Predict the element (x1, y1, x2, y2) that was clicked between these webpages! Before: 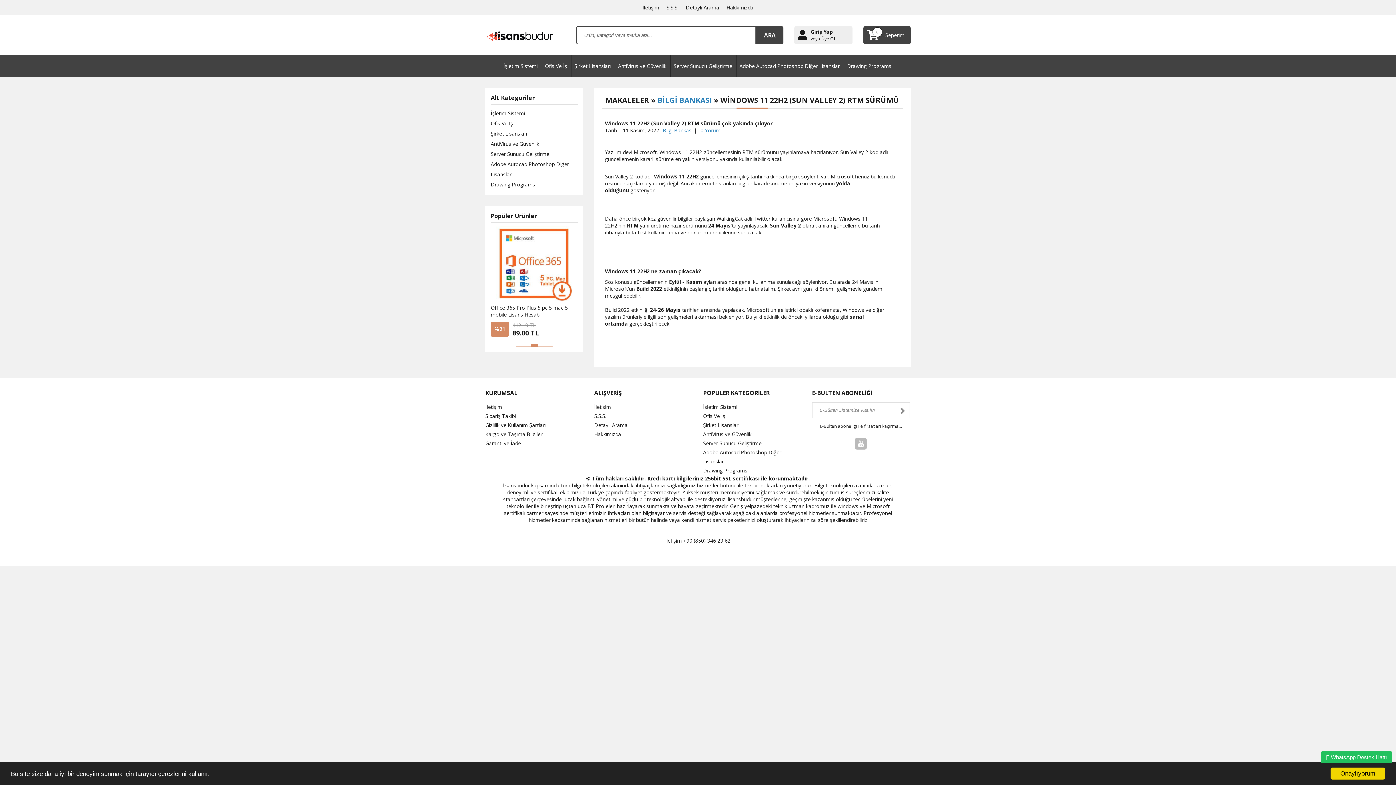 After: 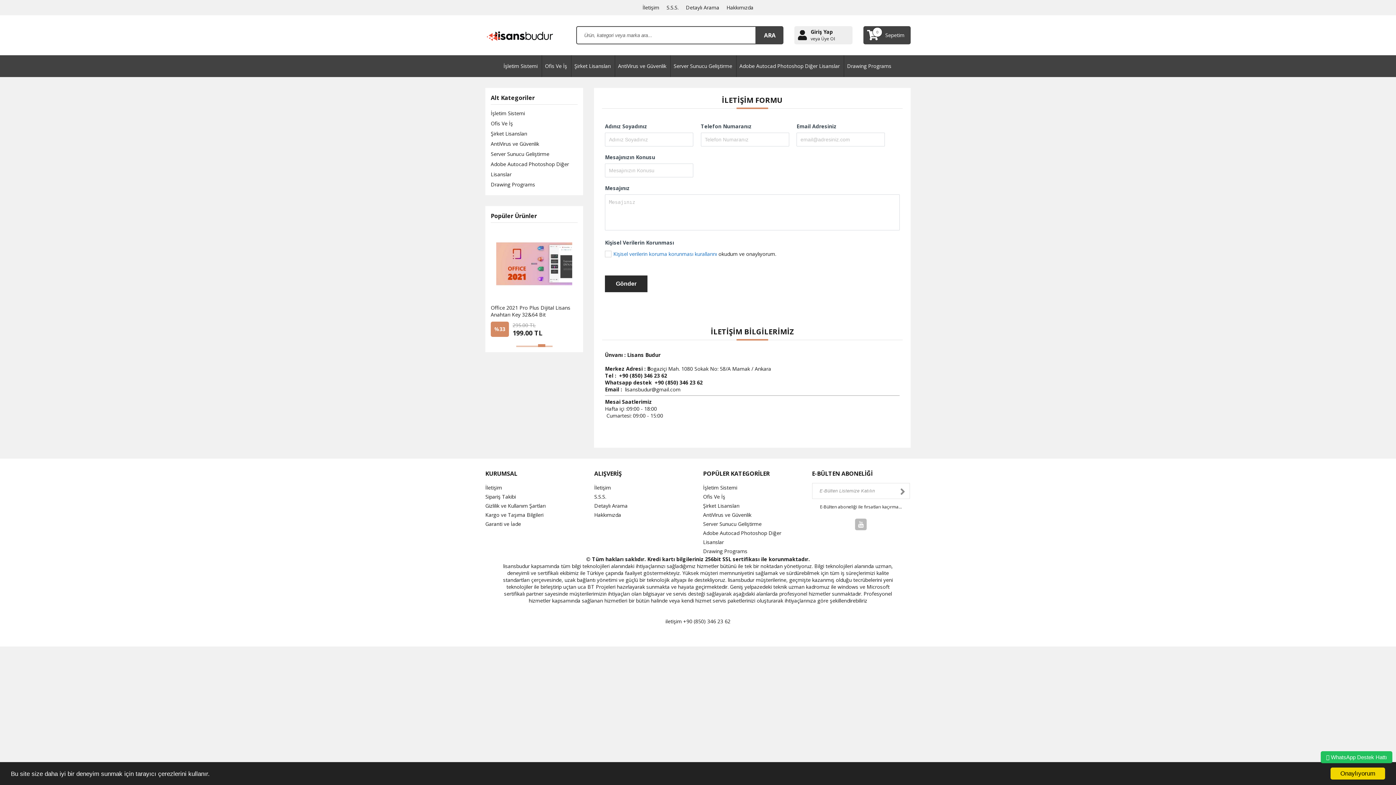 Action: label: İletişim bbox: (485, 403, 502, 410)